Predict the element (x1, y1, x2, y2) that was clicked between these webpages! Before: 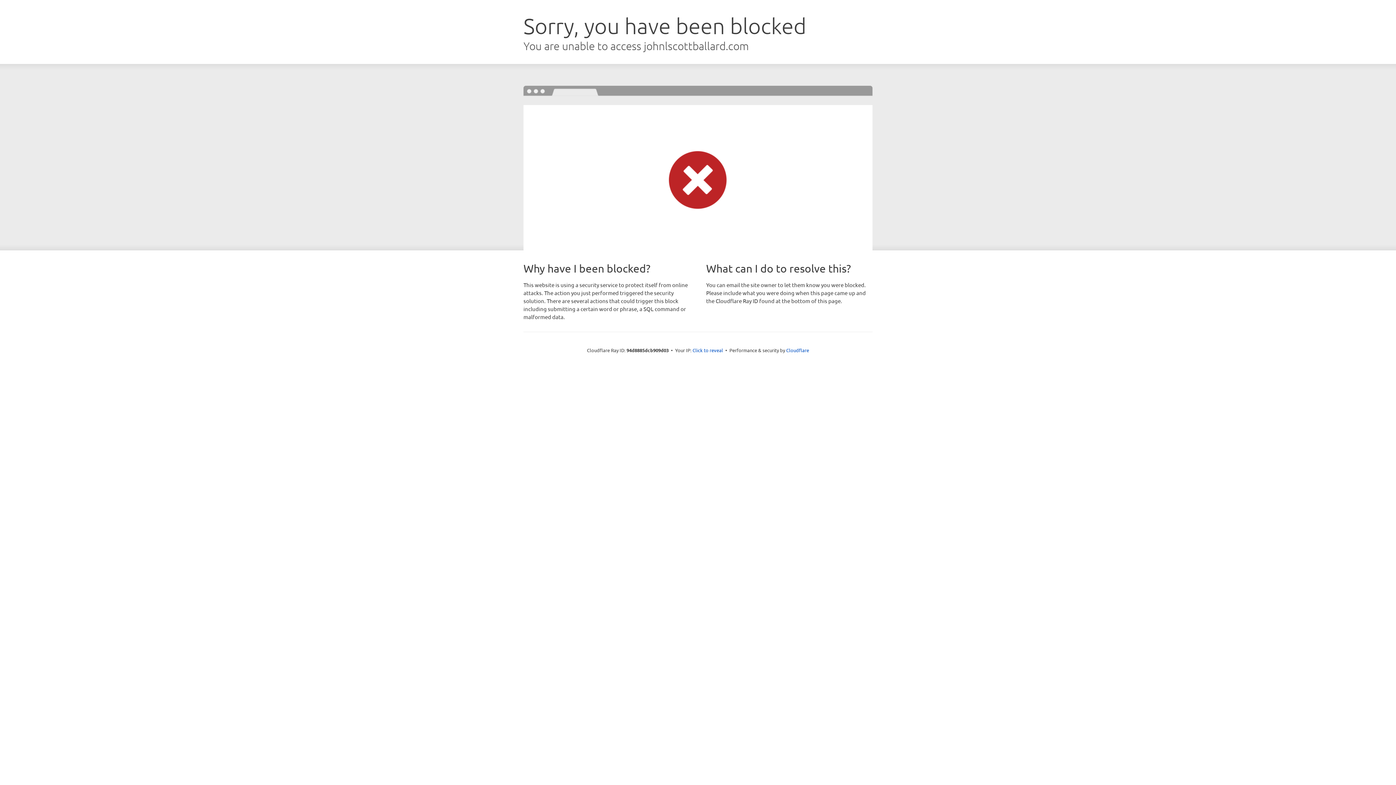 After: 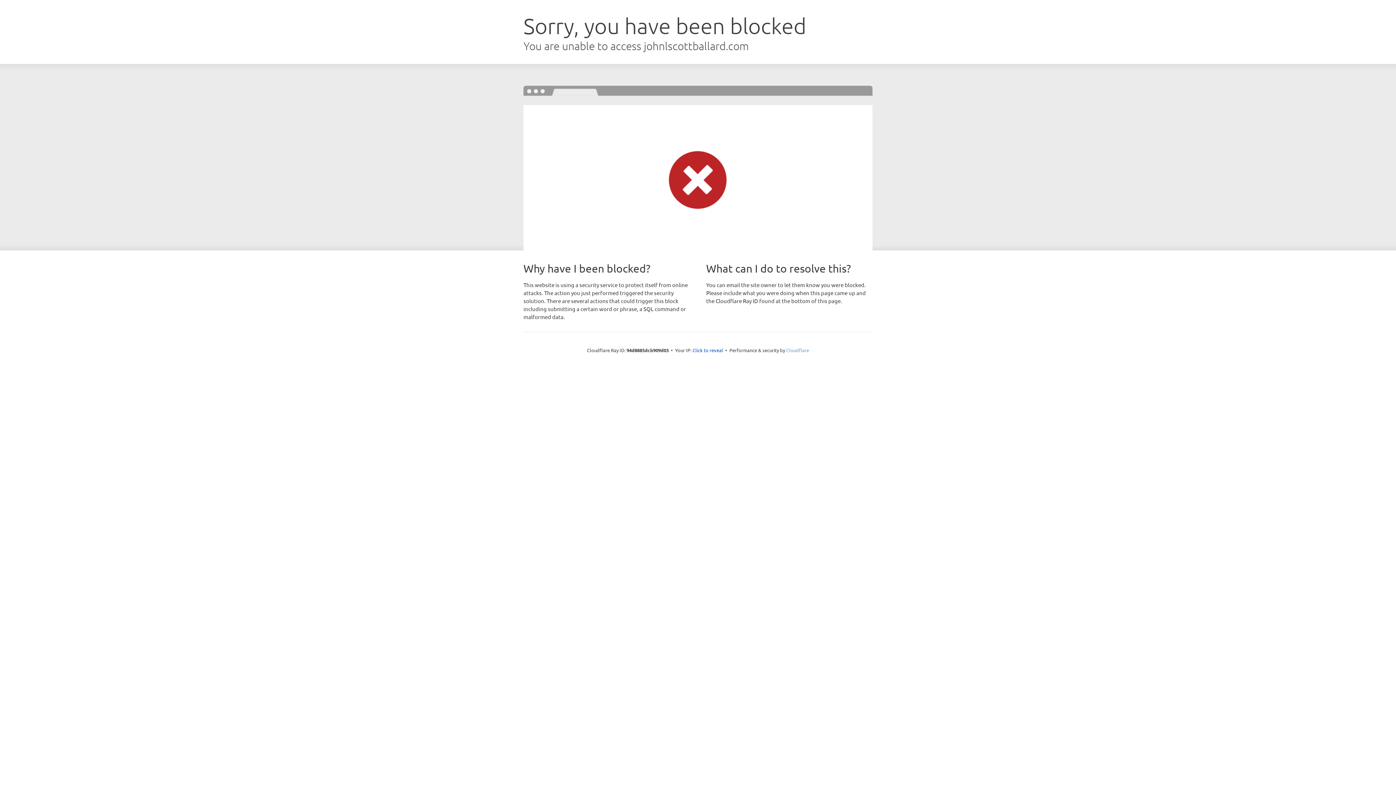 Action: bbox: (786, 347, 809, 353) label: Cloudflare